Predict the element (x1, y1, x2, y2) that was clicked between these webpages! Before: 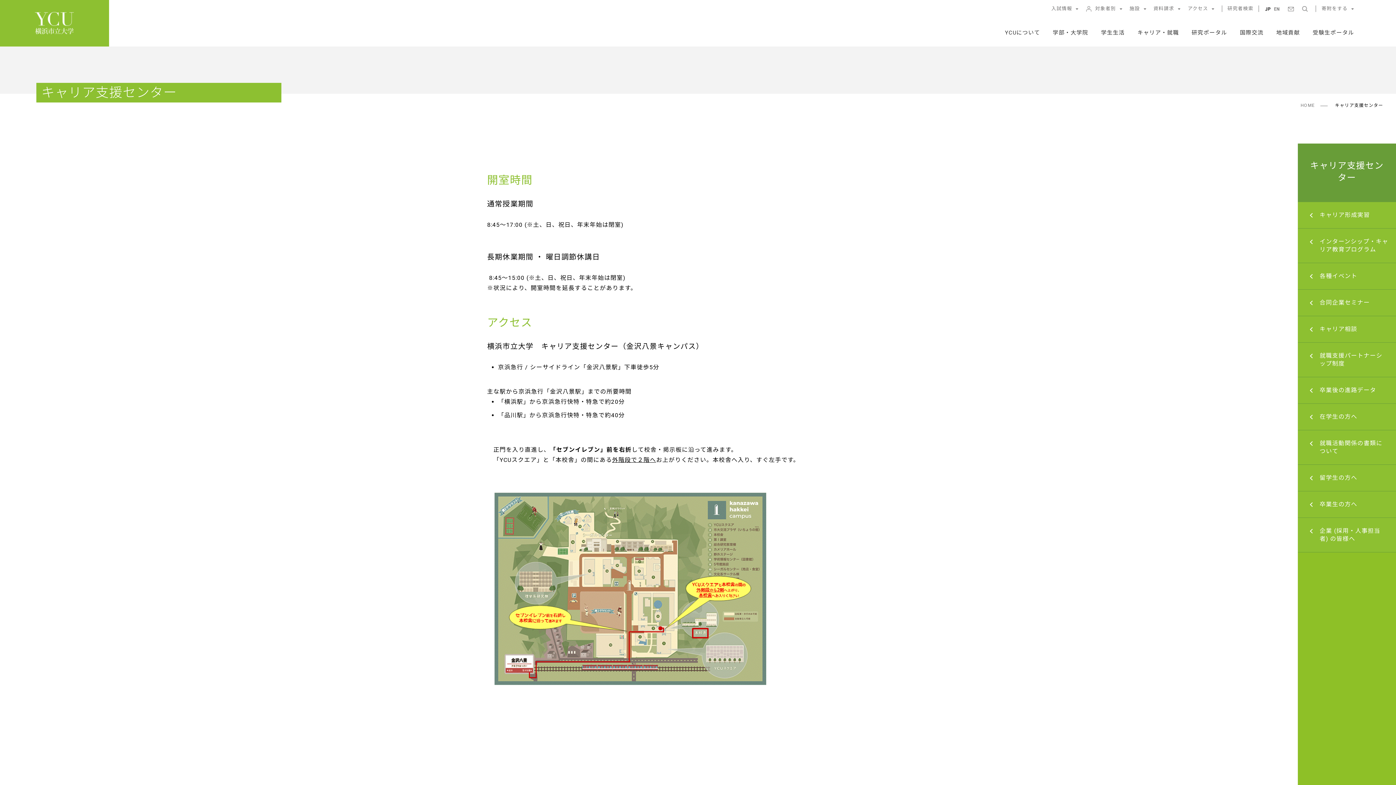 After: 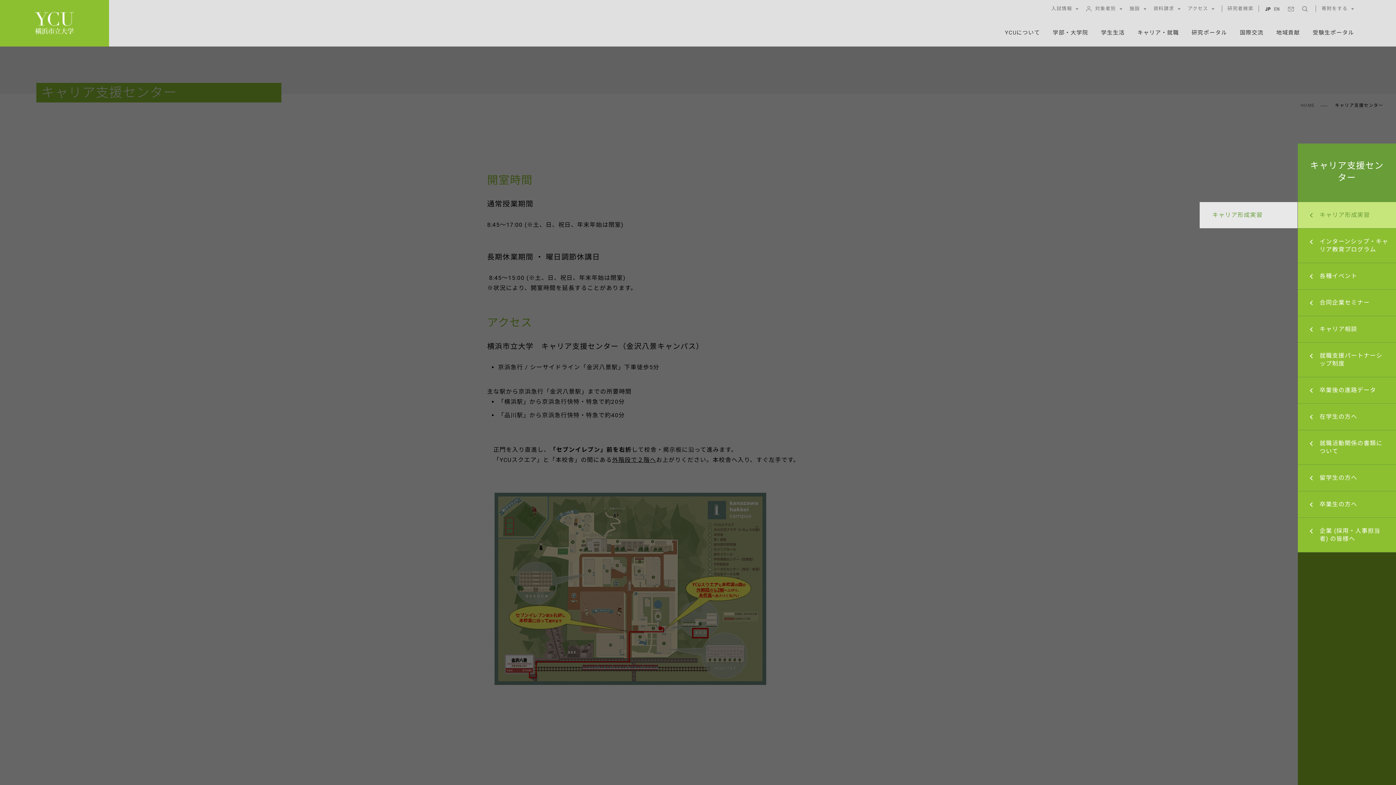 Action: bbox: (1298, 202, 1396, 228) label: キャリア形成実習